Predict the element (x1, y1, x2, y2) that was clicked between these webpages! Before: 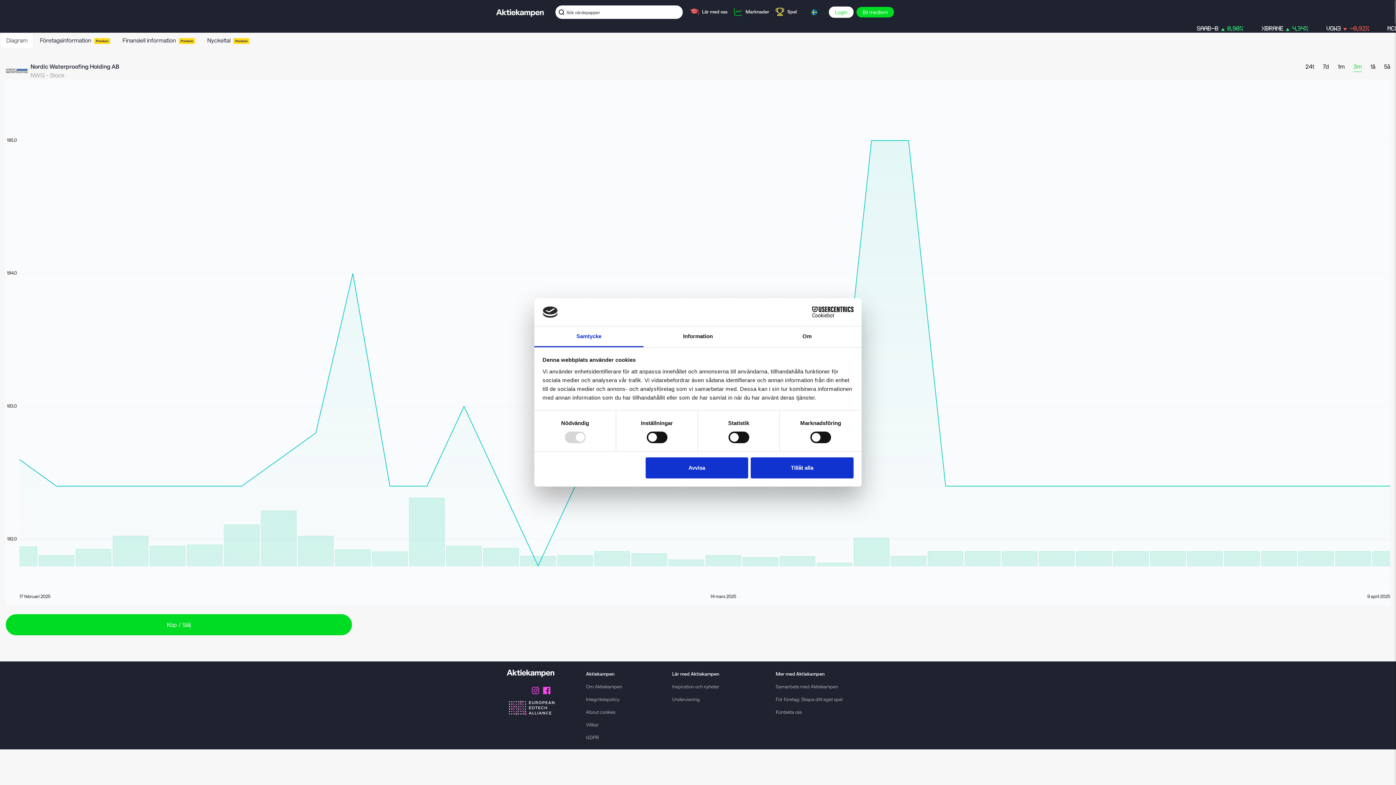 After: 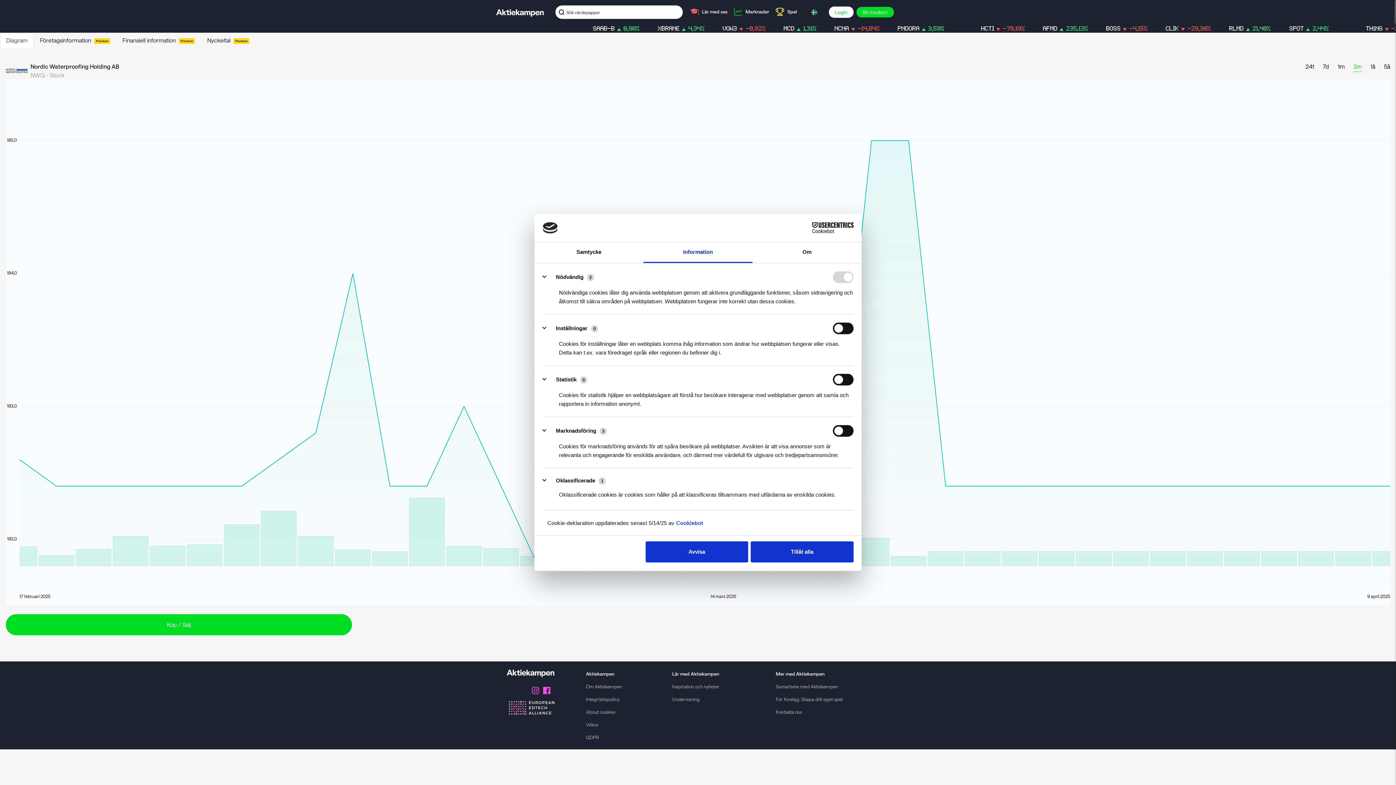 Action: bbox: (643, 326, 752, 347) label: Information